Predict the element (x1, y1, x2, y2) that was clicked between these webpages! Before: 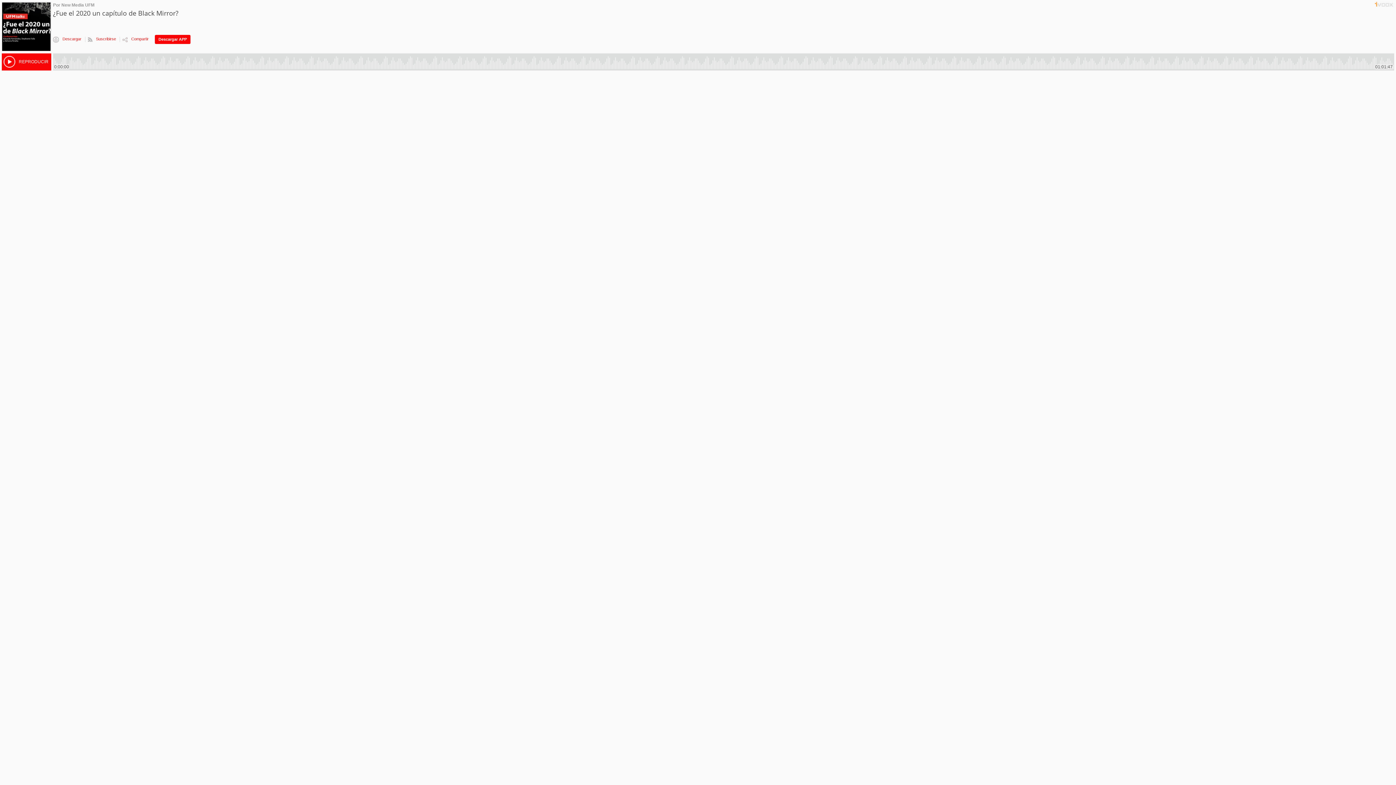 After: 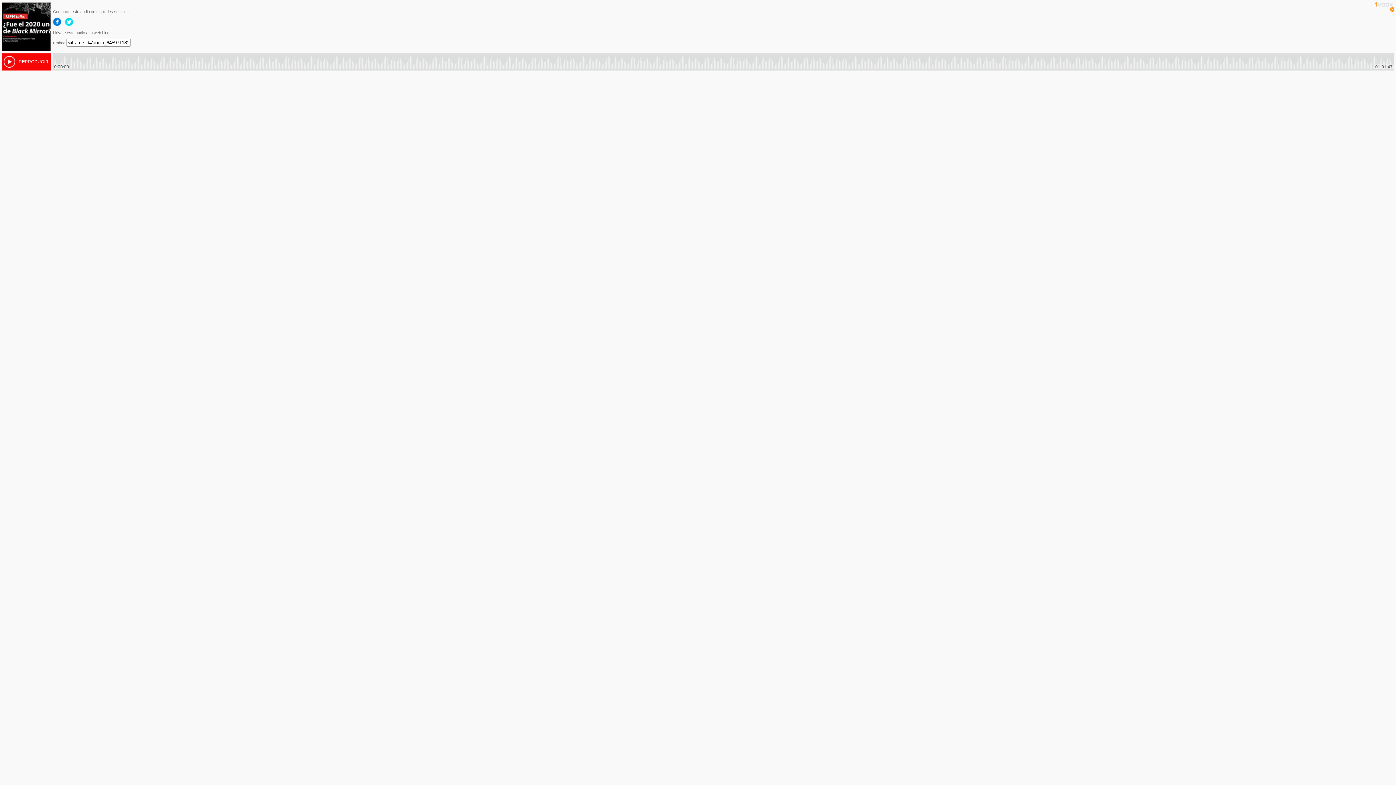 Action: label: Compartir bbox: (131, 36, 148, 41)